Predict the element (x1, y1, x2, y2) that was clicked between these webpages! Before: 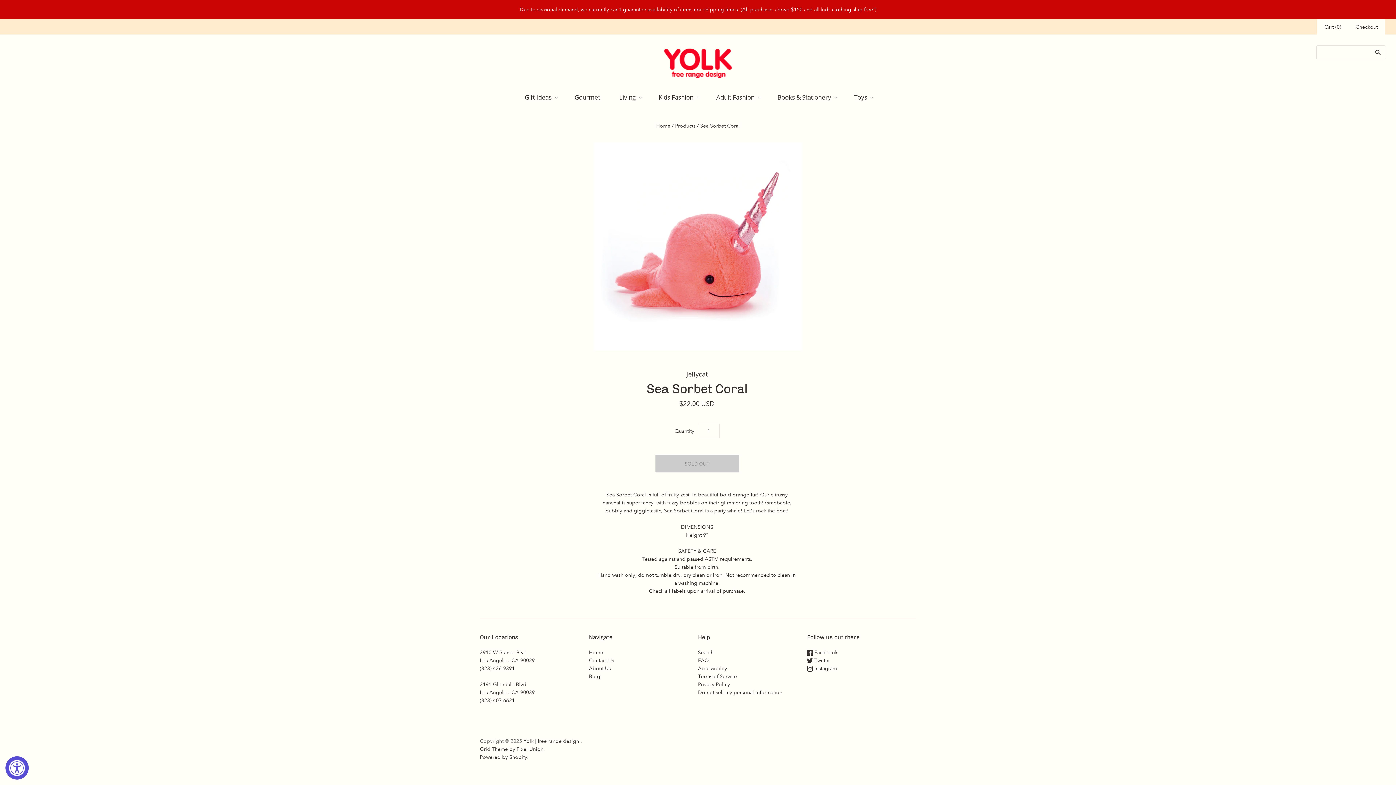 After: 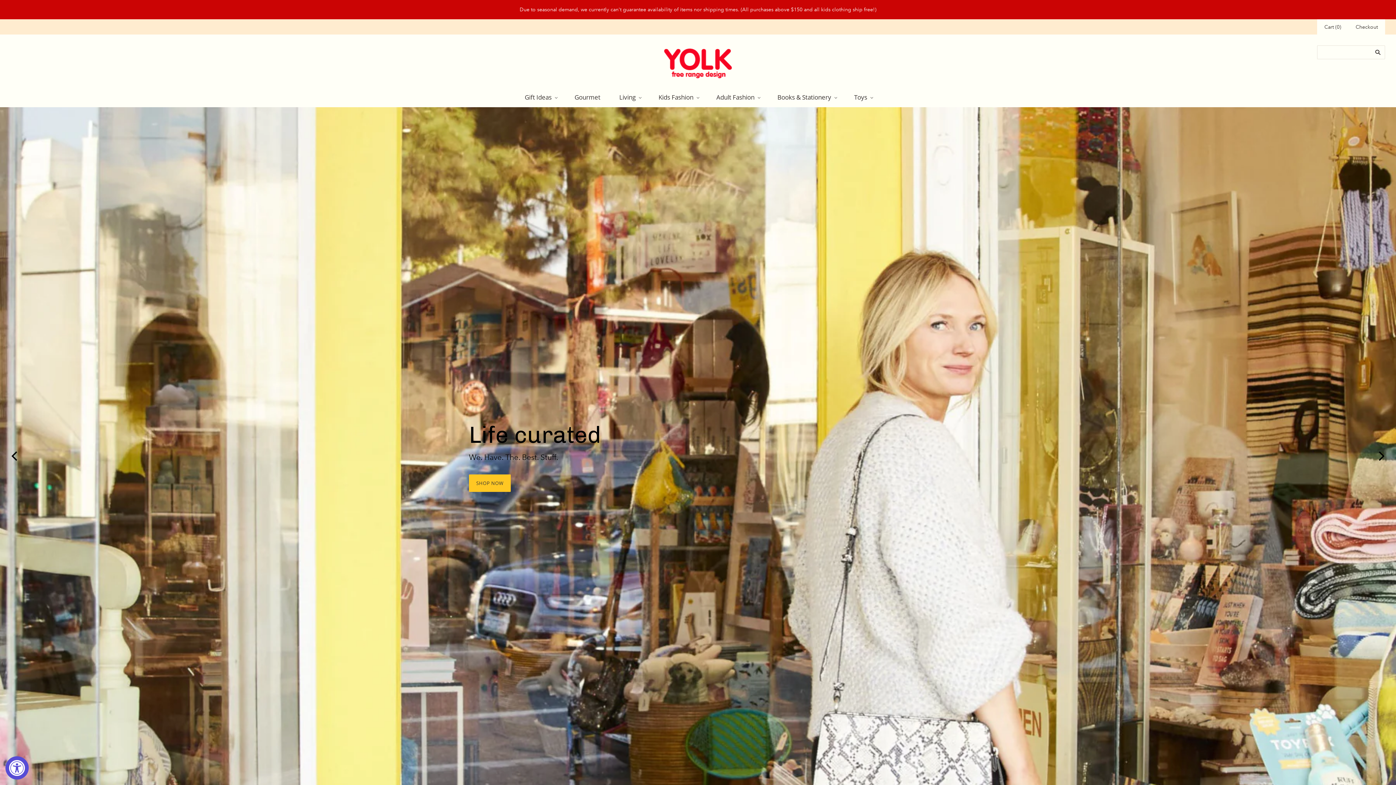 Action: bbox: (656, 122, 670, 129) label: Home